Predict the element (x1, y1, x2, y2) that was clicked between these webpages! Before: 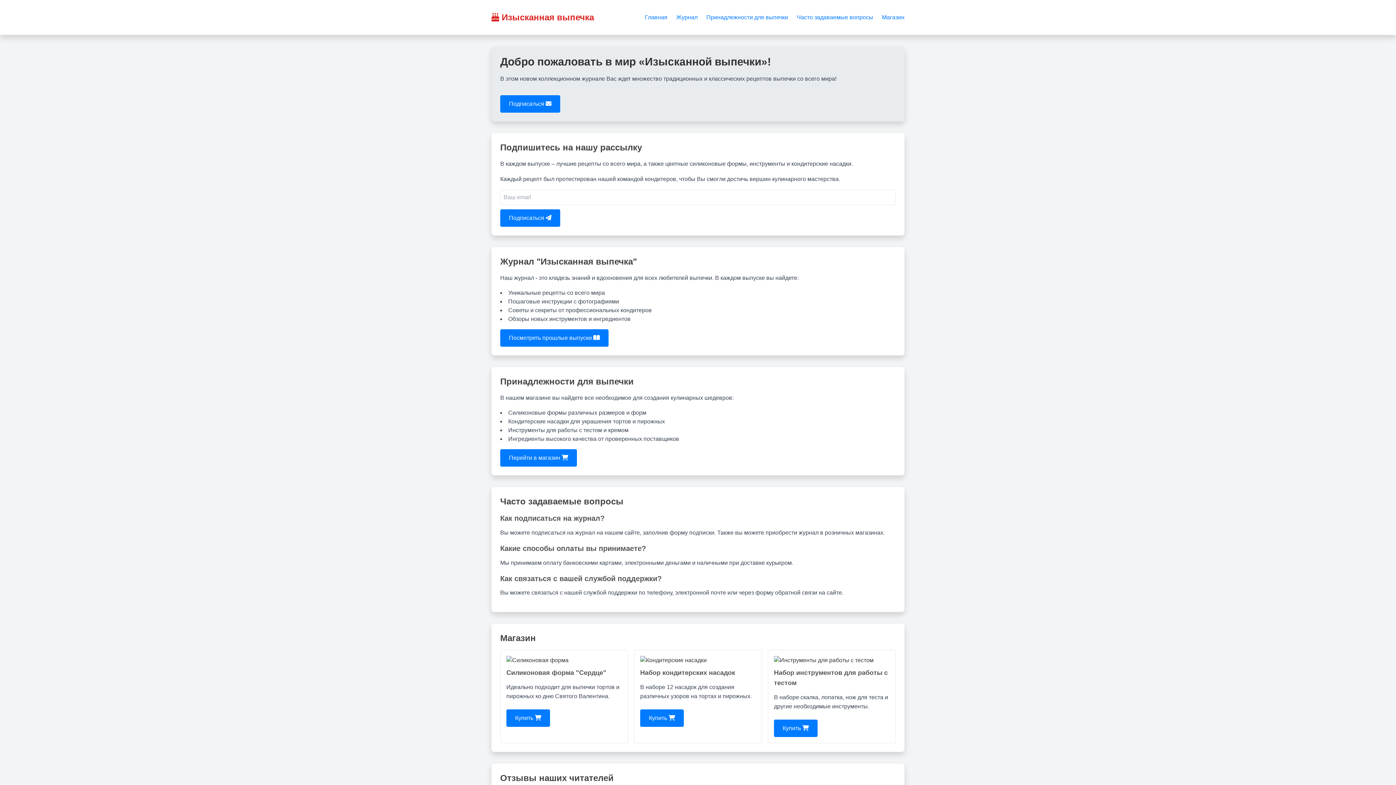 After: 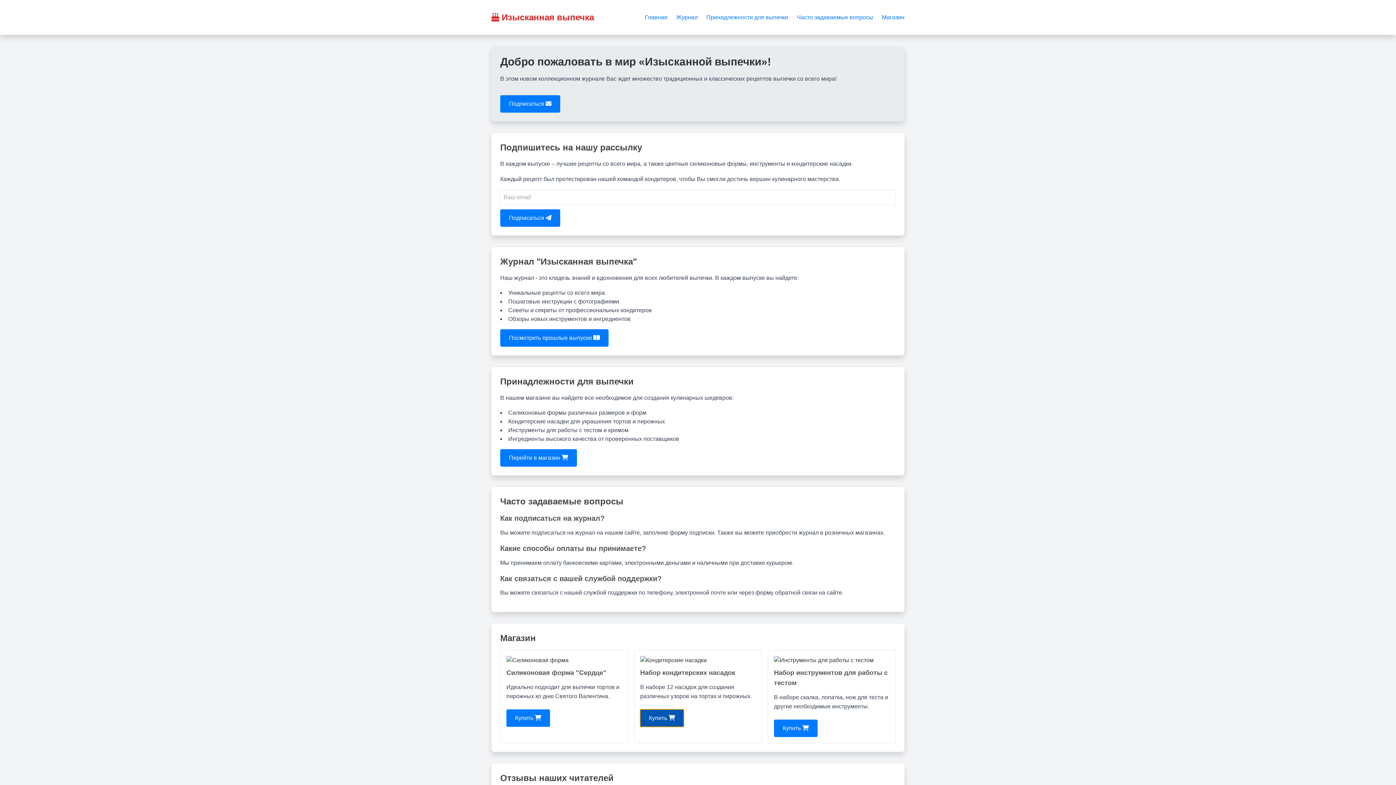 Action: bbox: (640, 709, 684, 727) label: Купить 